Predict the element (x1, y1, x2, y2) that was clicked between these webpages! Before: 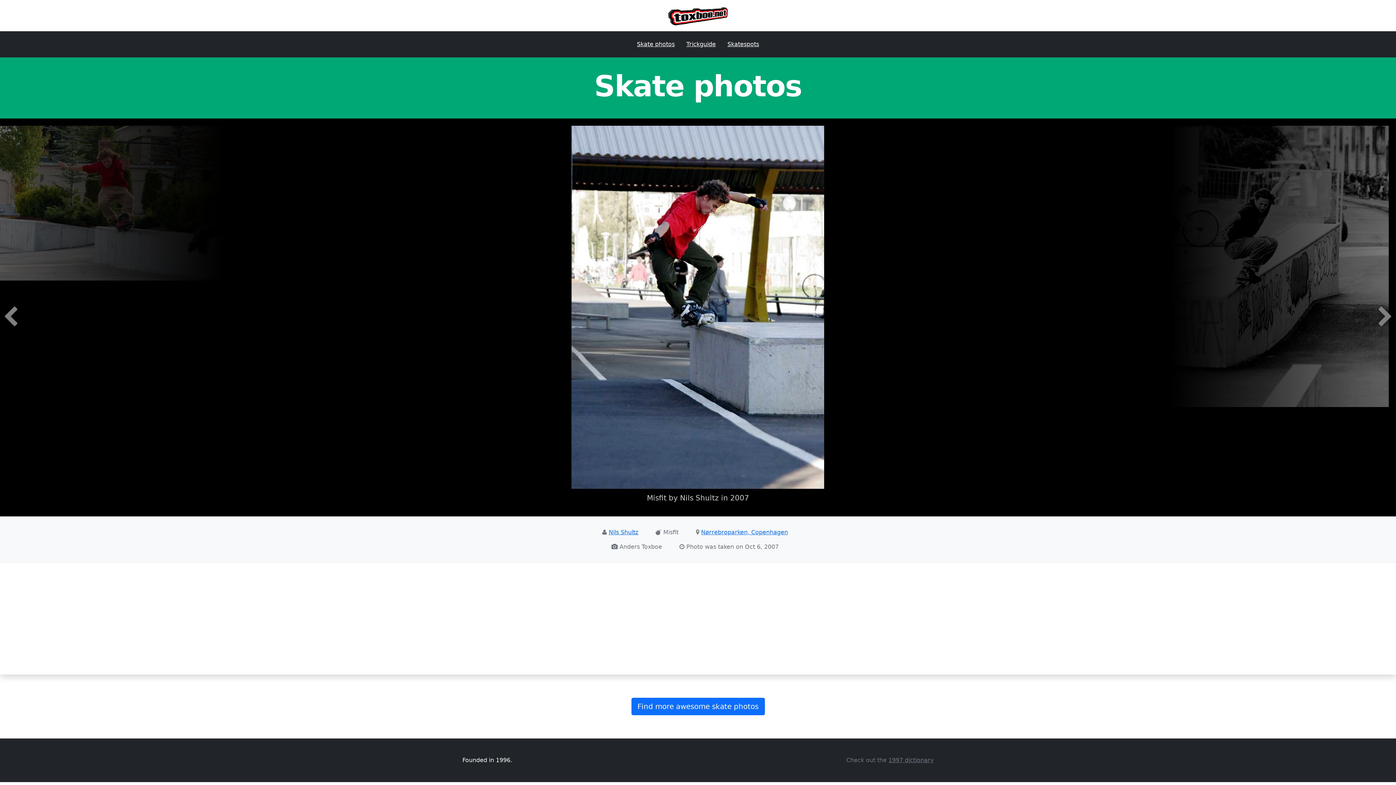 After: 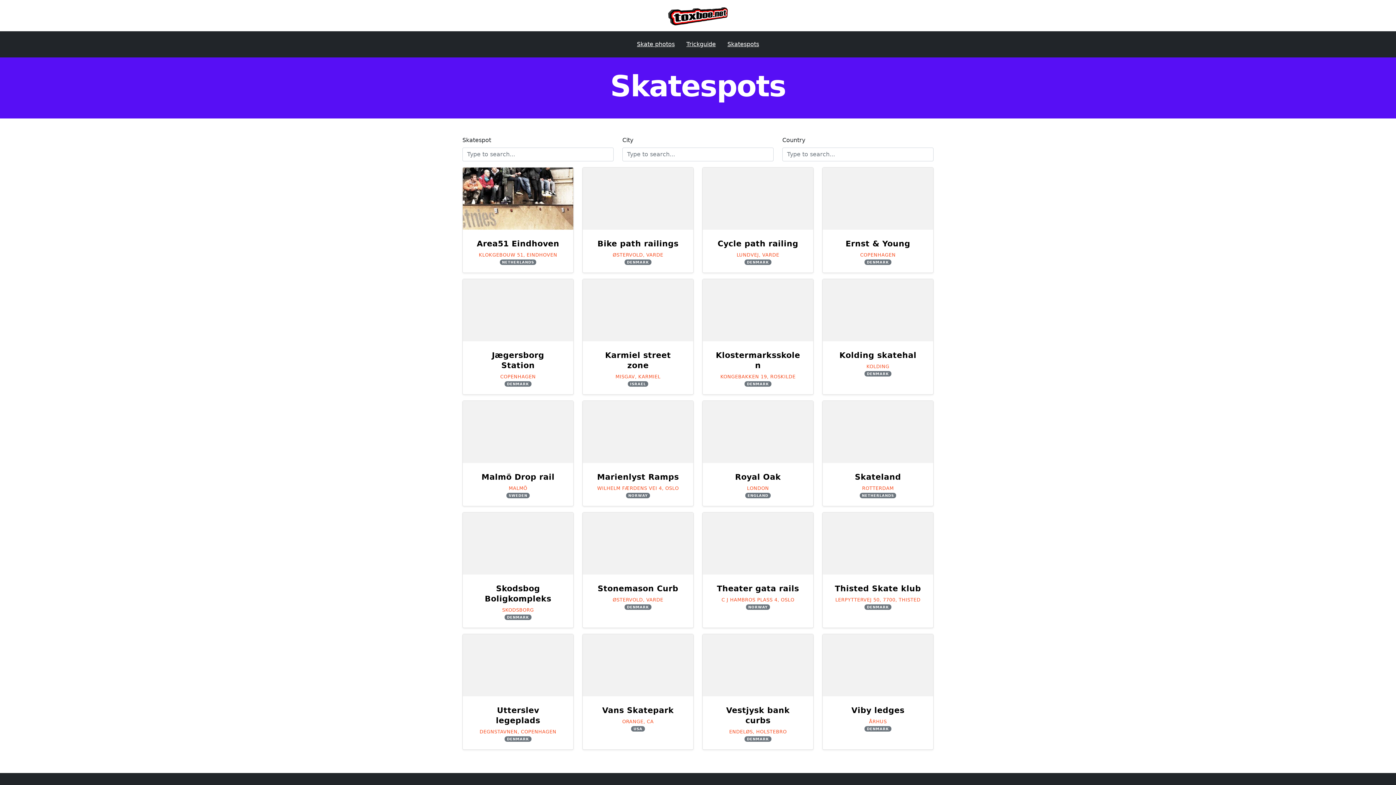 Action: label: Skatespots bbox: (721, 34, 765, 54)